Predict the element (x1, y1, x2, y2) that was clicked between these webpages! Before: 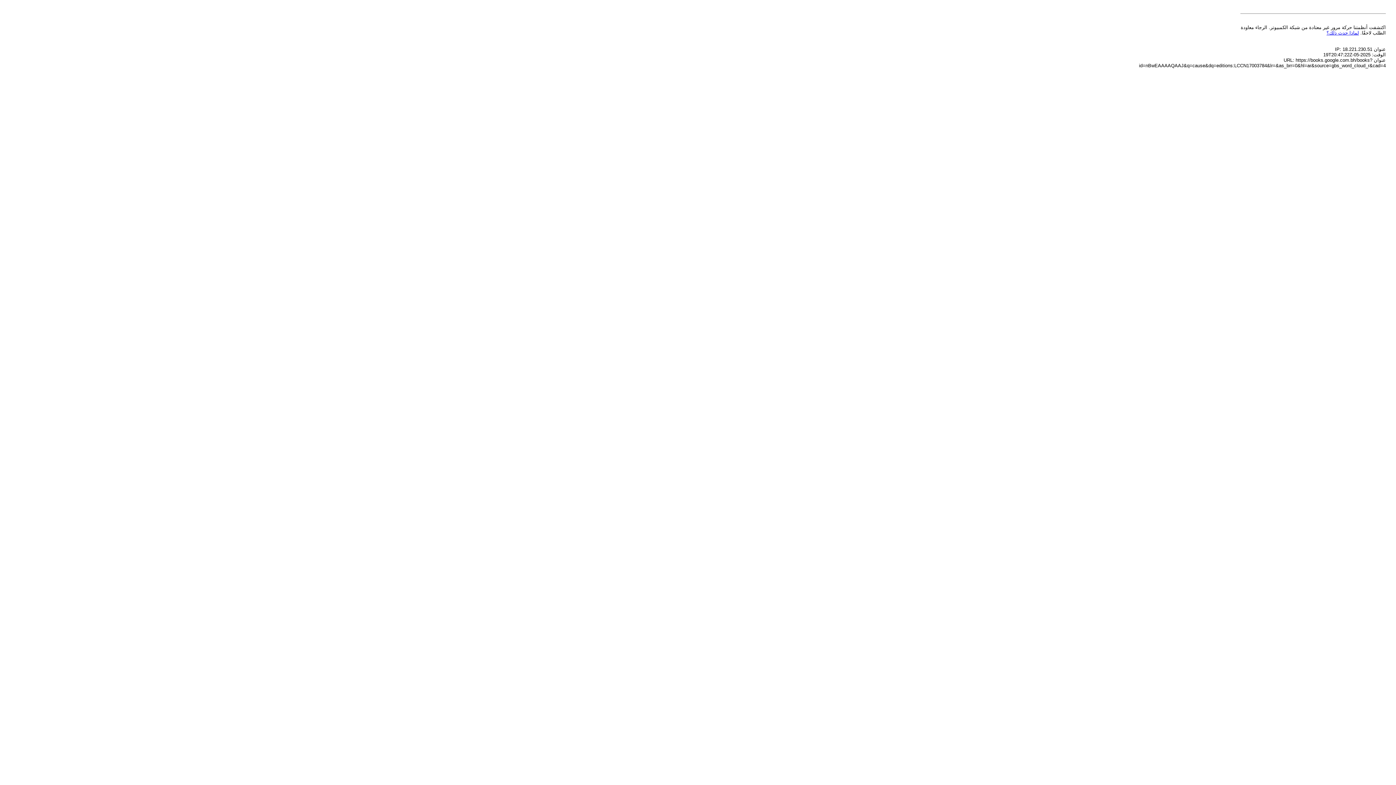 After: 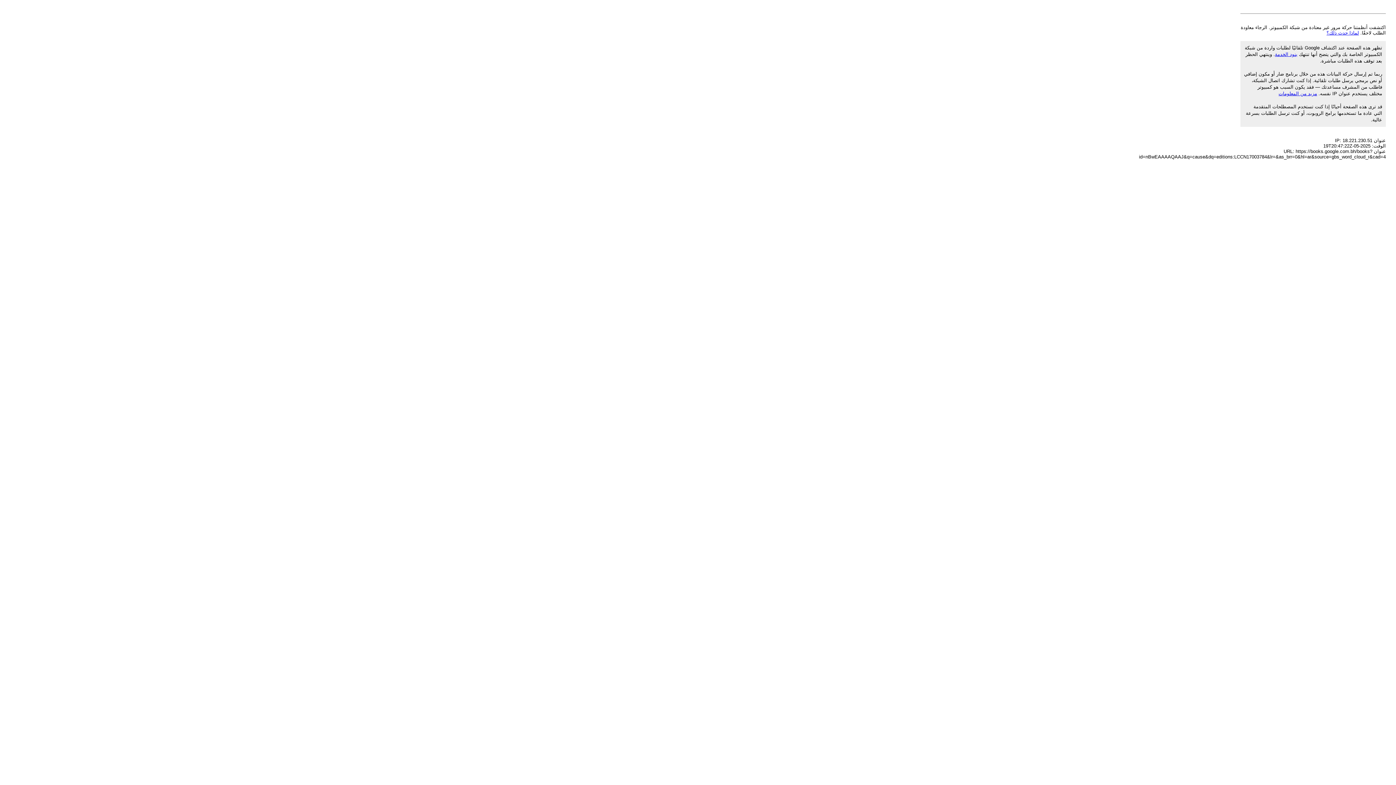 Action: label: لماذا حدث ذلك؟ bbox: (1326, 30, 1359, 35)